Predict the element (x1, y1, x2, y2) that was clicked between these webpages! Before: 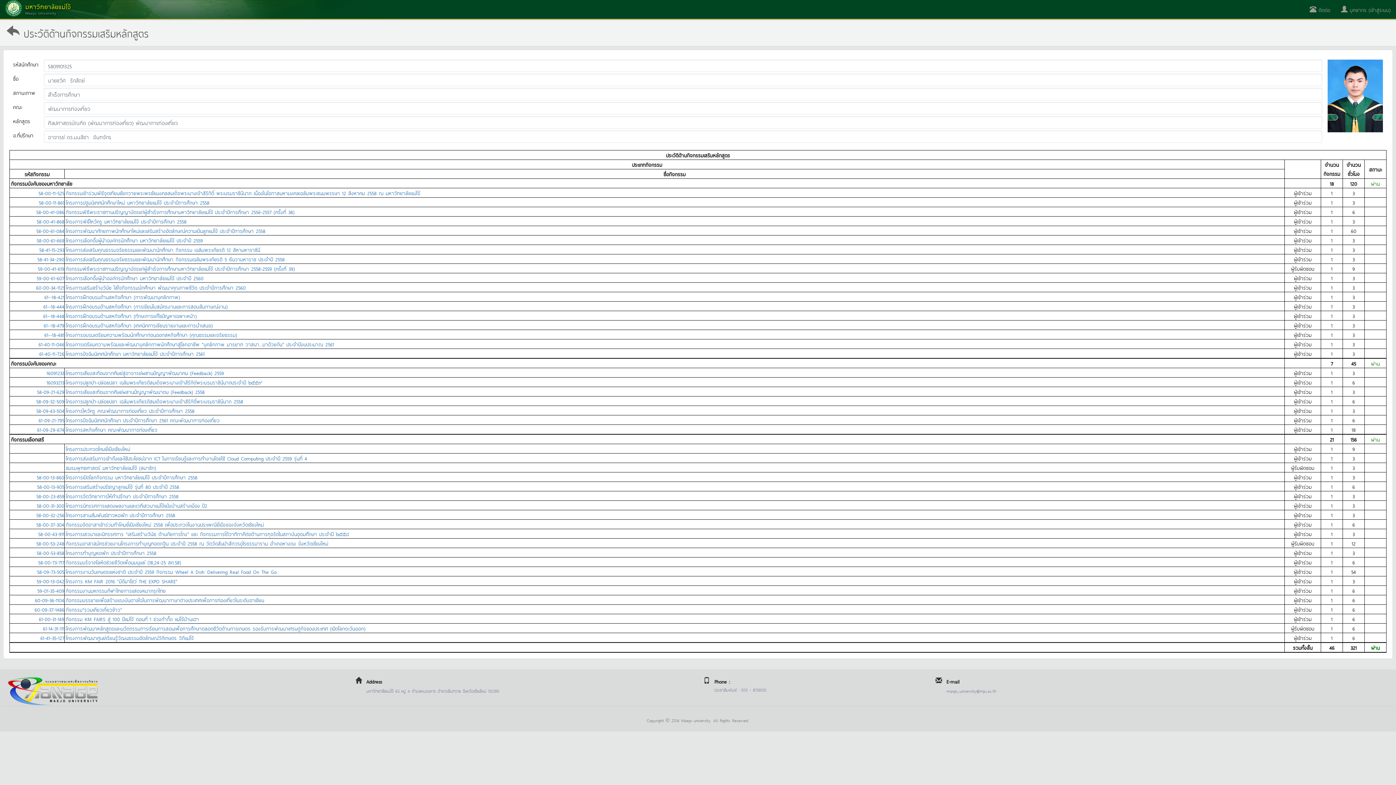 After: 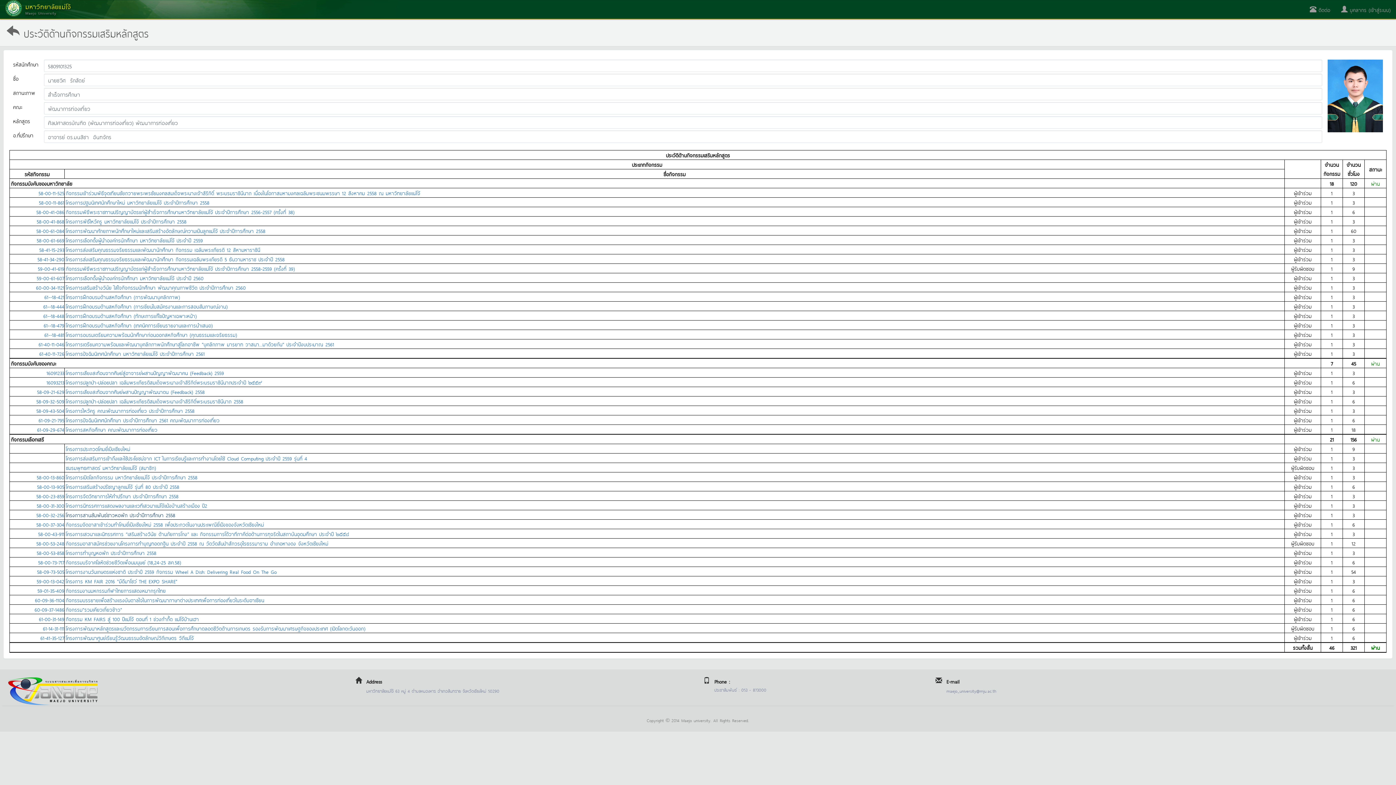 Action: bbox: (65, 510, 175, 519) label: โครงการสานสัมพันธ์ชาวหอพัก ประจำปีการศึกษา 2558